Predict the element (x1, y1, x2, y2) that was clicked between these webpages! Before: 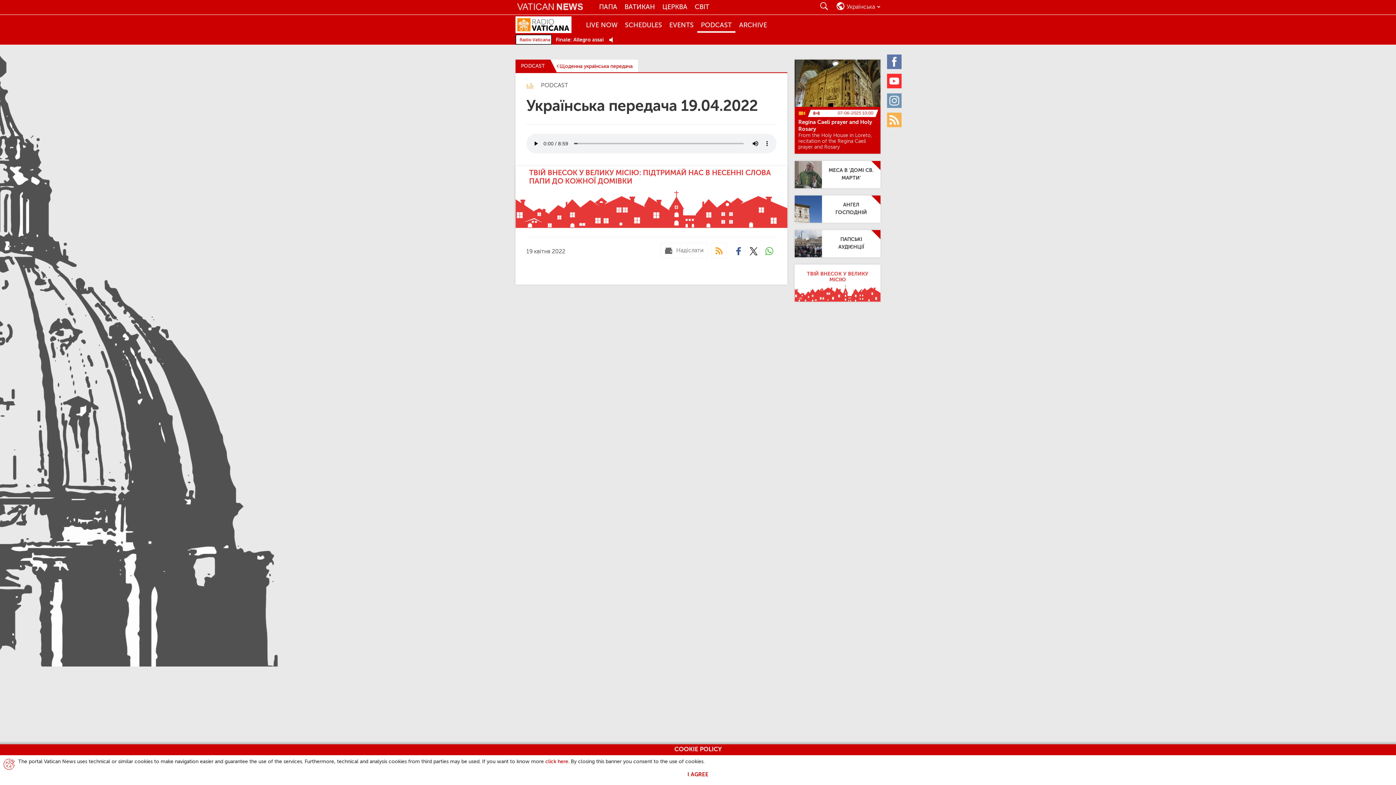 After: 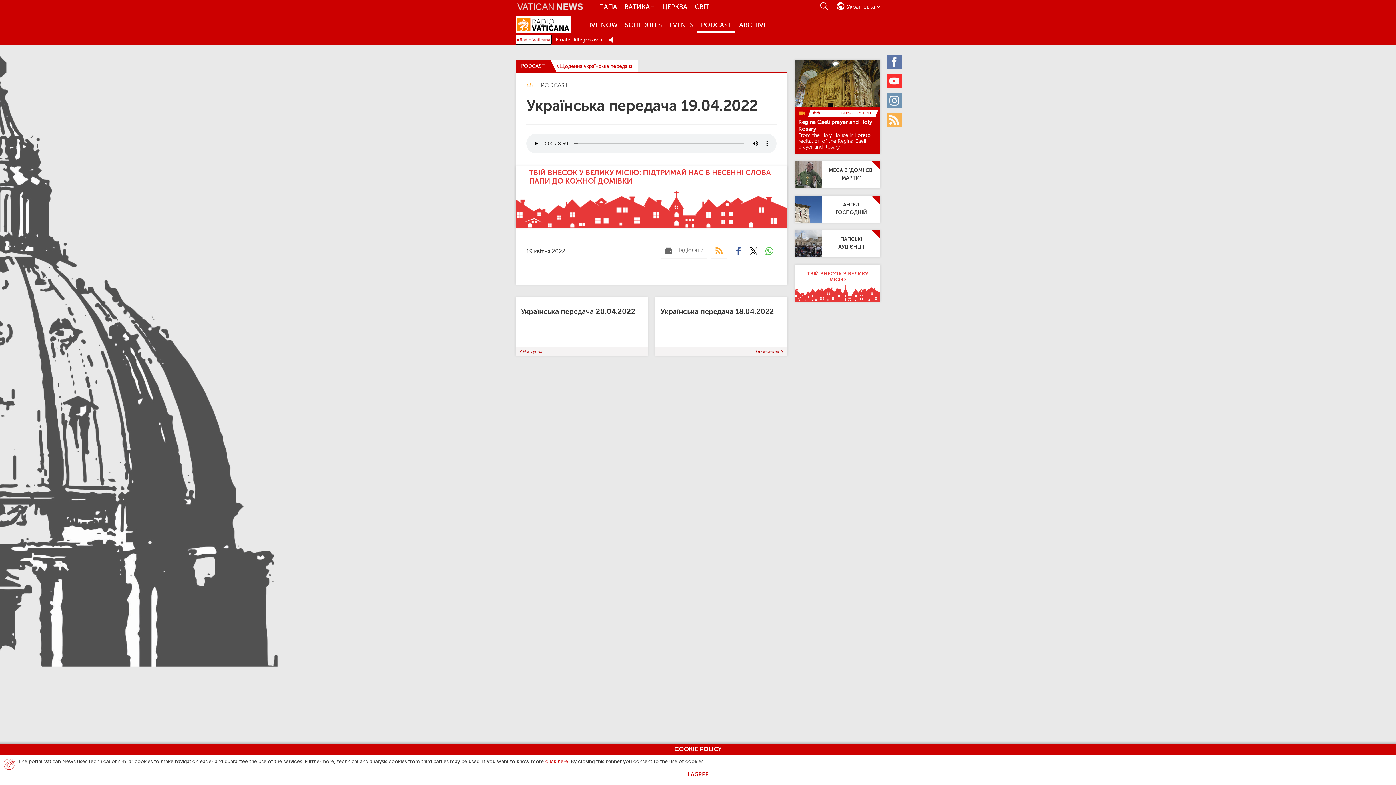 Action: bbox: (735, 18, 770, 32) label: ARCHIVE